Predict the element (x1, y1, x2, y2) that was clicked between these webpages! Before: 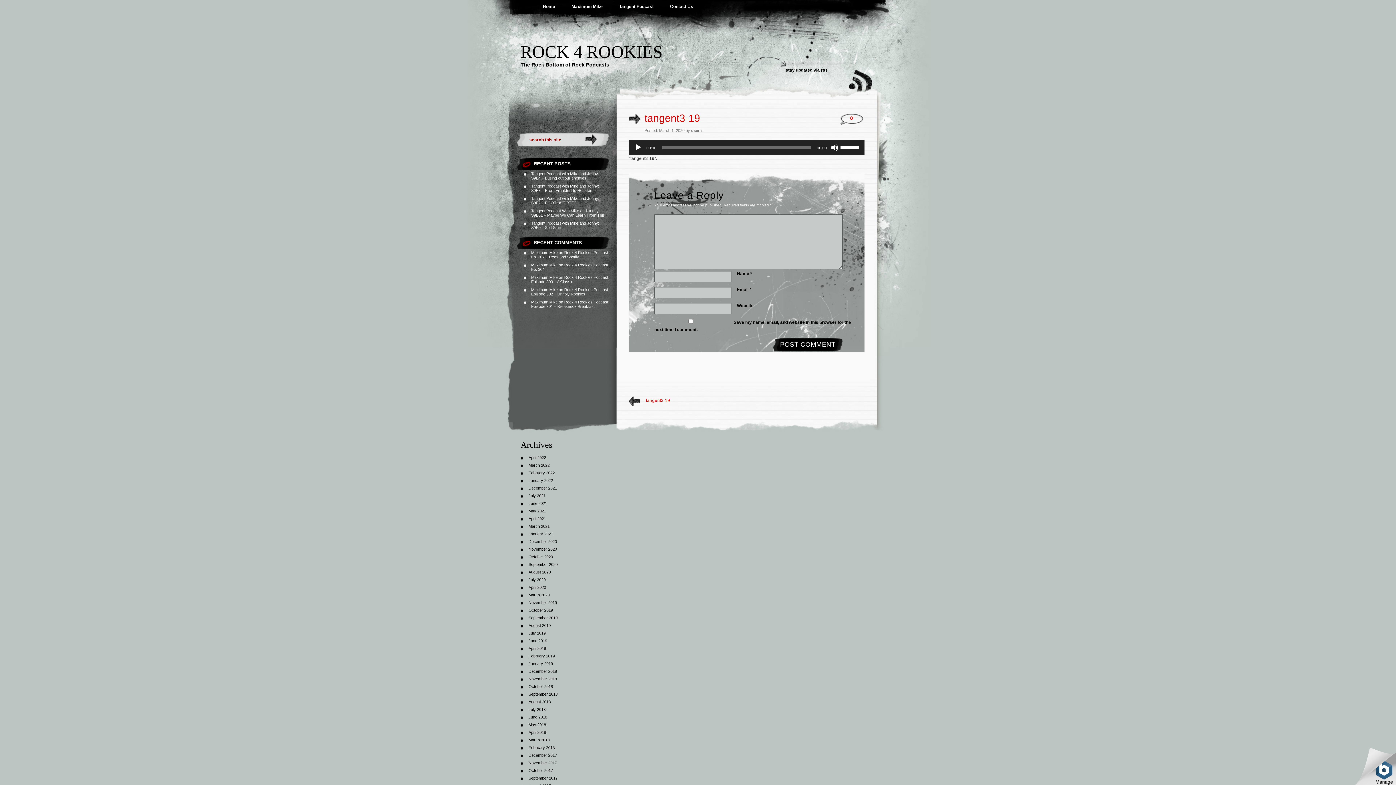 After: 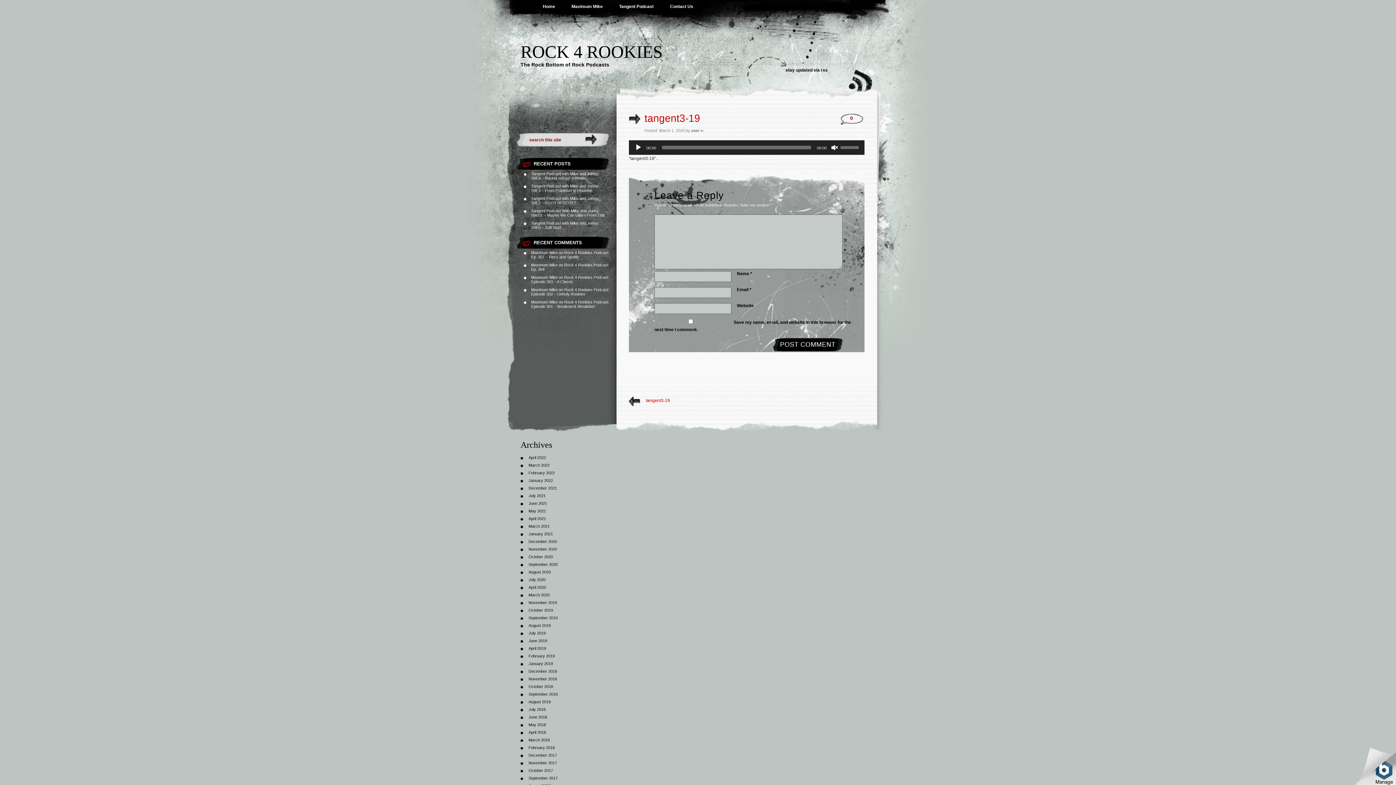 Action: label: Mute bbox: (831, 144, 838, 151)